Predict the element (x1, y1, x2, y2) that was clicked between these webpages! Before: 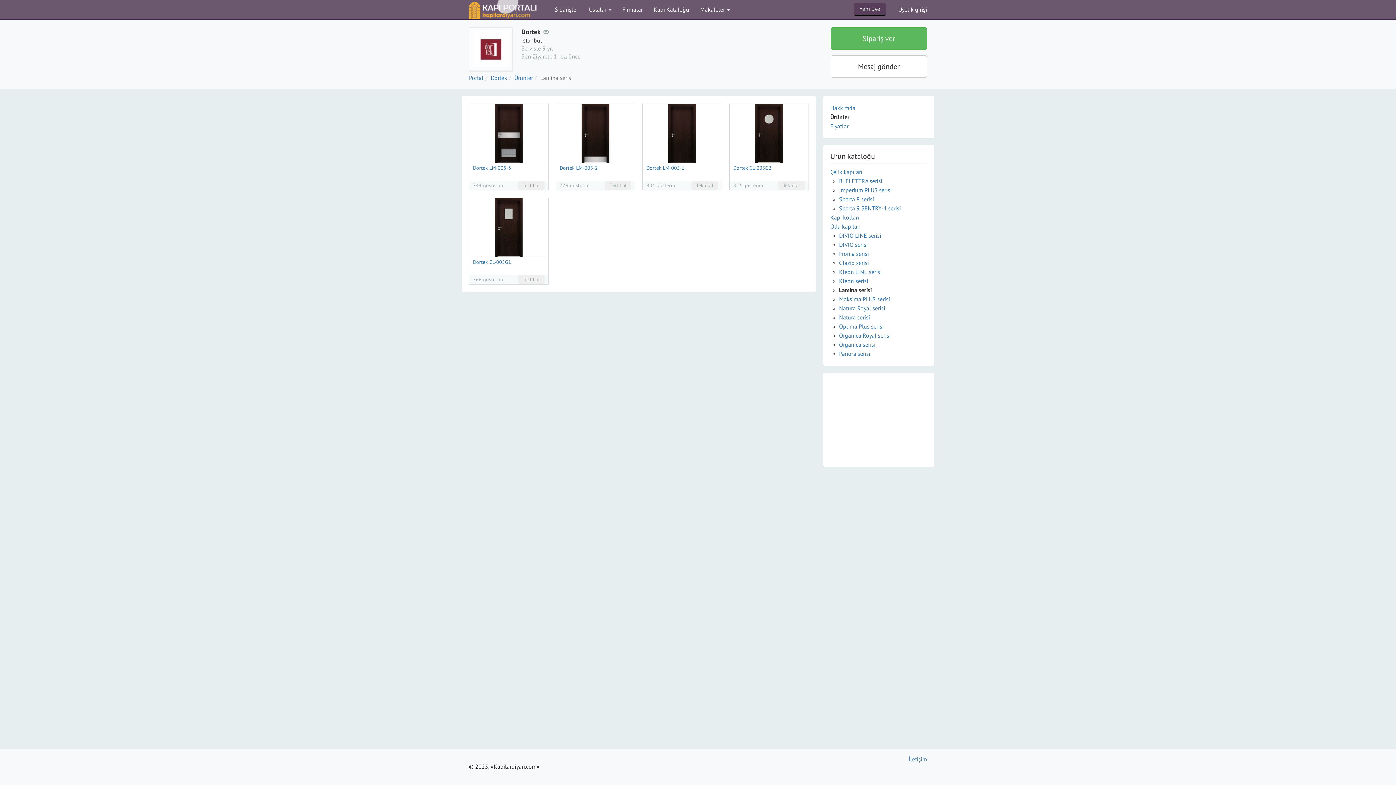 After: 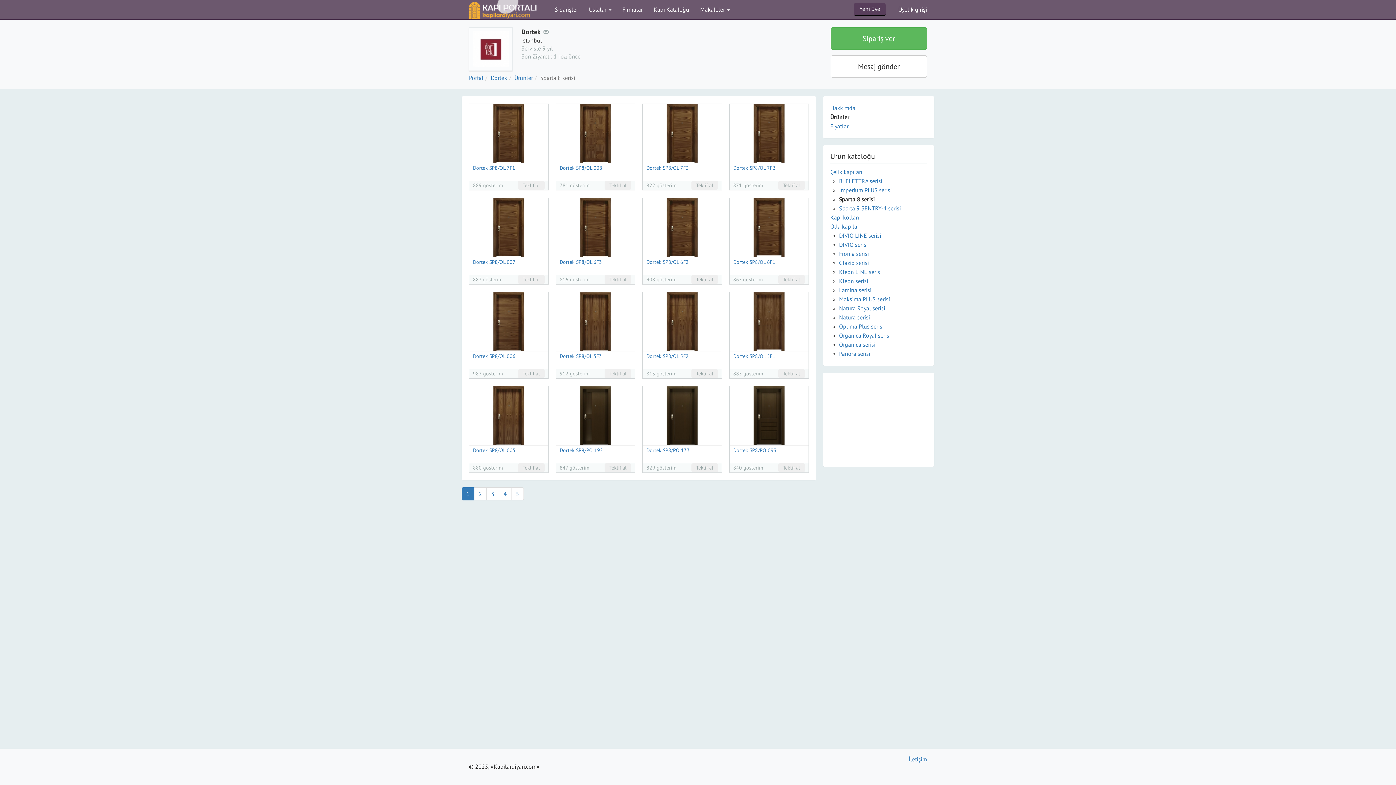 Action: label: Sparta 8 serisi bbox: (839, 194, 927, 204)